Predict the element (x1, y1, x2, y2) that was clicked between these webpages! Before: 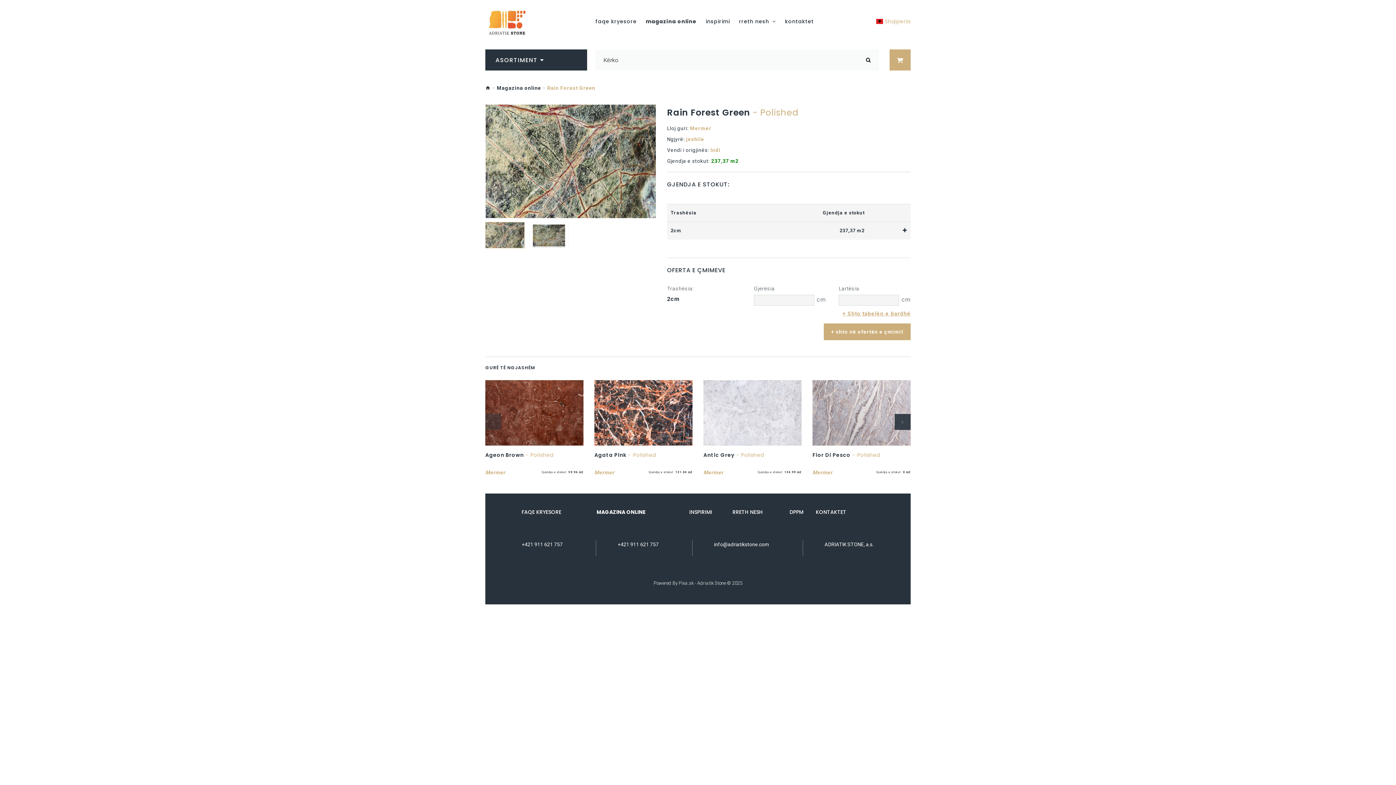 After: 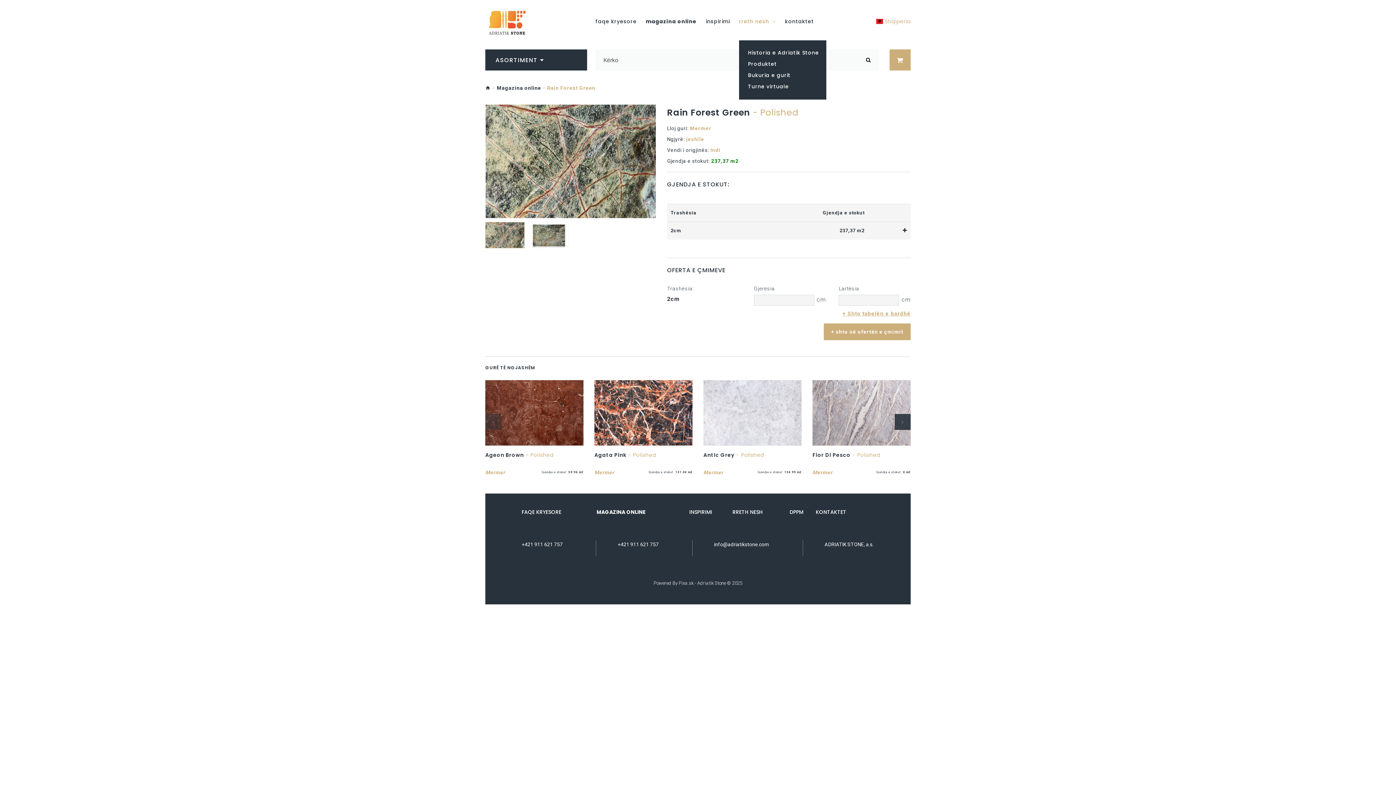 Action: bbox: (739, 18, 776, 24) label: rreth nesh